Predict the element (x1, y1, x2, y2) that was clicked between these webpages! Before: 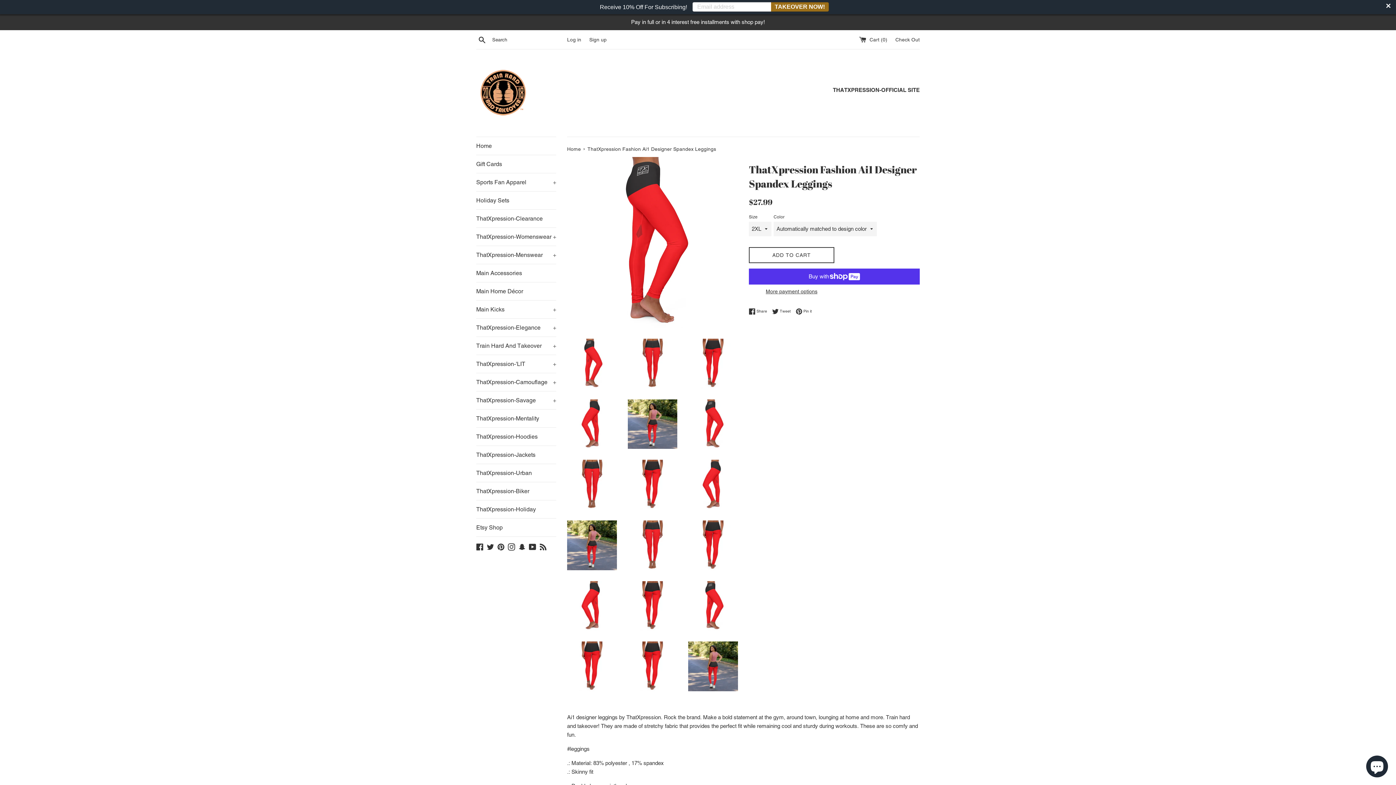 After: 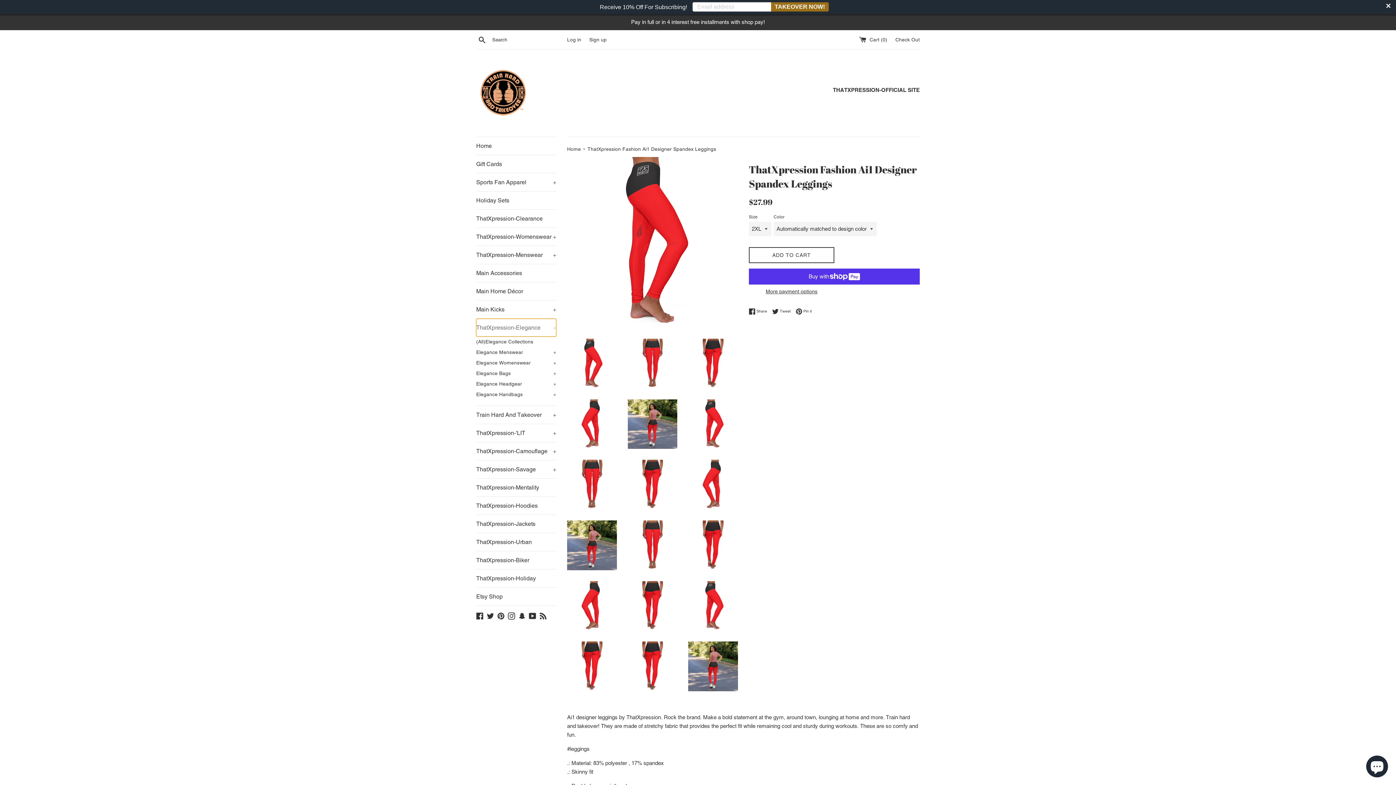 Action: bbox: (476, 318, 556, 336) label: ThatXpression-Elegance
+